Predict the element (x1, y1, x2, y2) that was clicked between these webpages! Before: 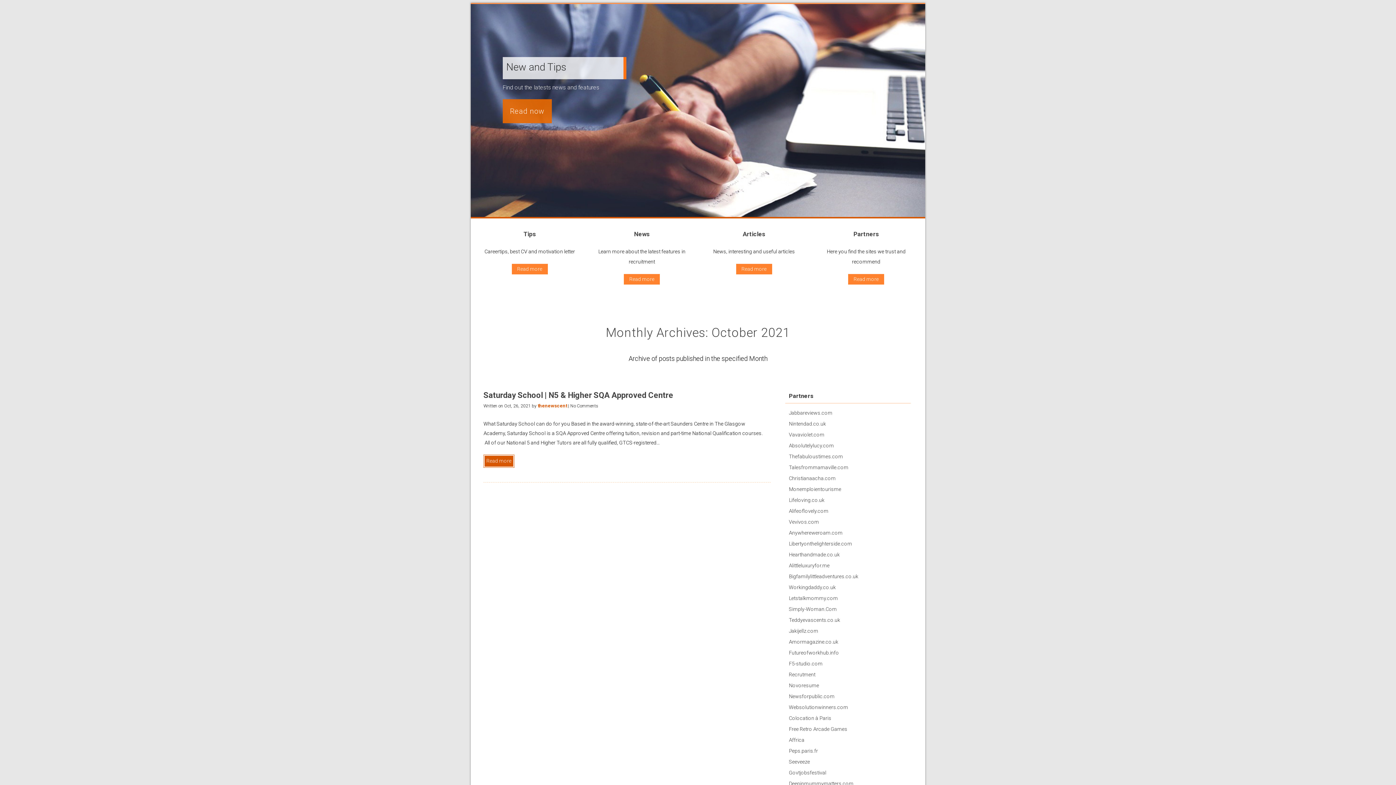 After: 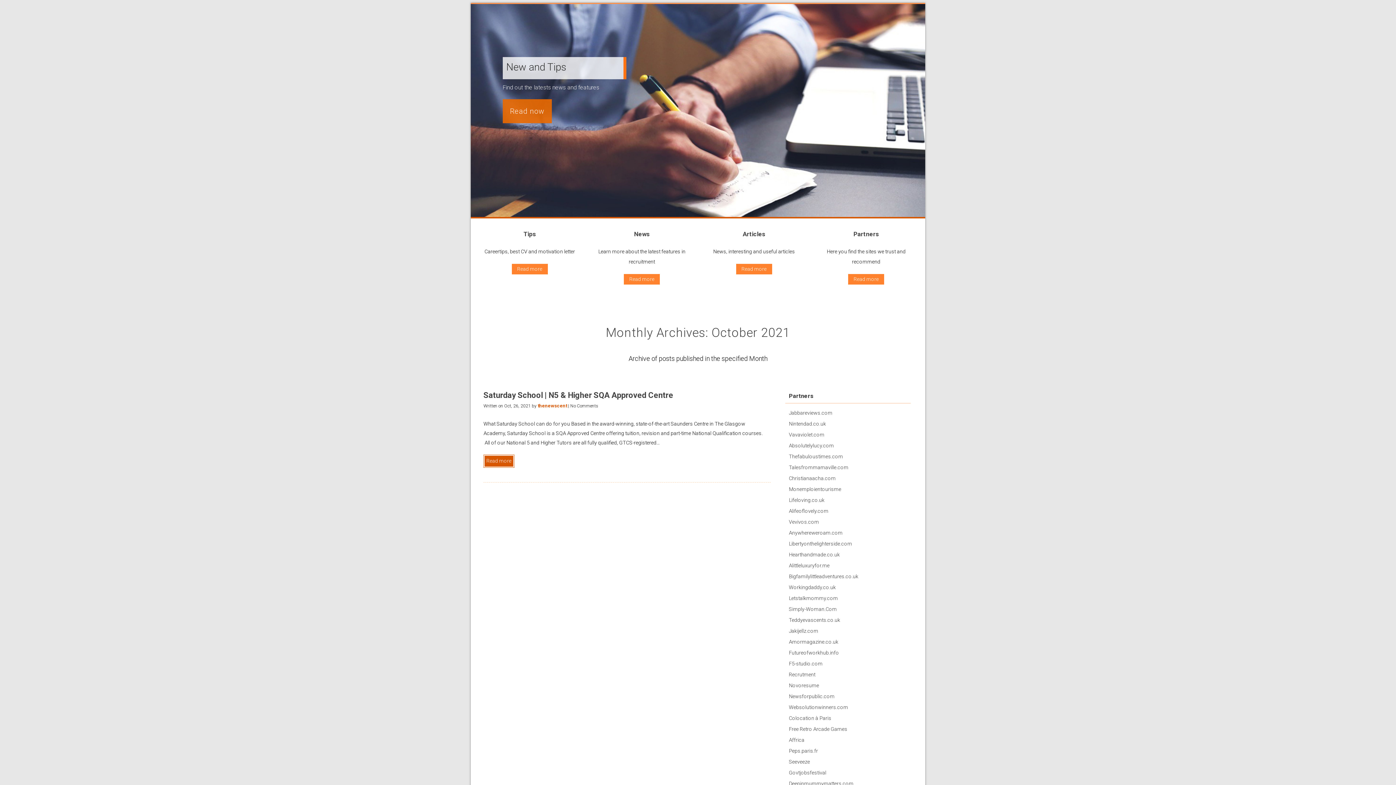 Action: label: Newsforpublic.com bbox: (789, 693, 834, 699)